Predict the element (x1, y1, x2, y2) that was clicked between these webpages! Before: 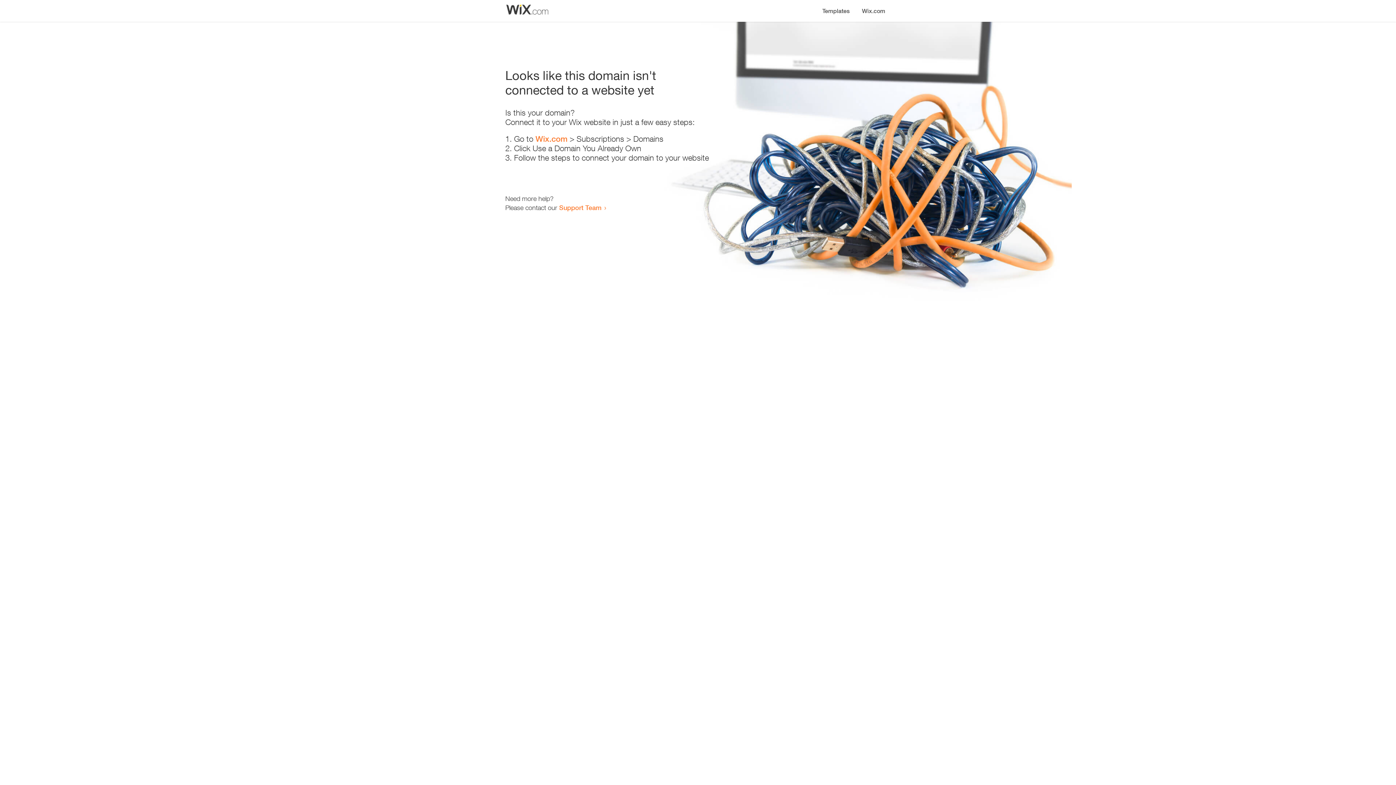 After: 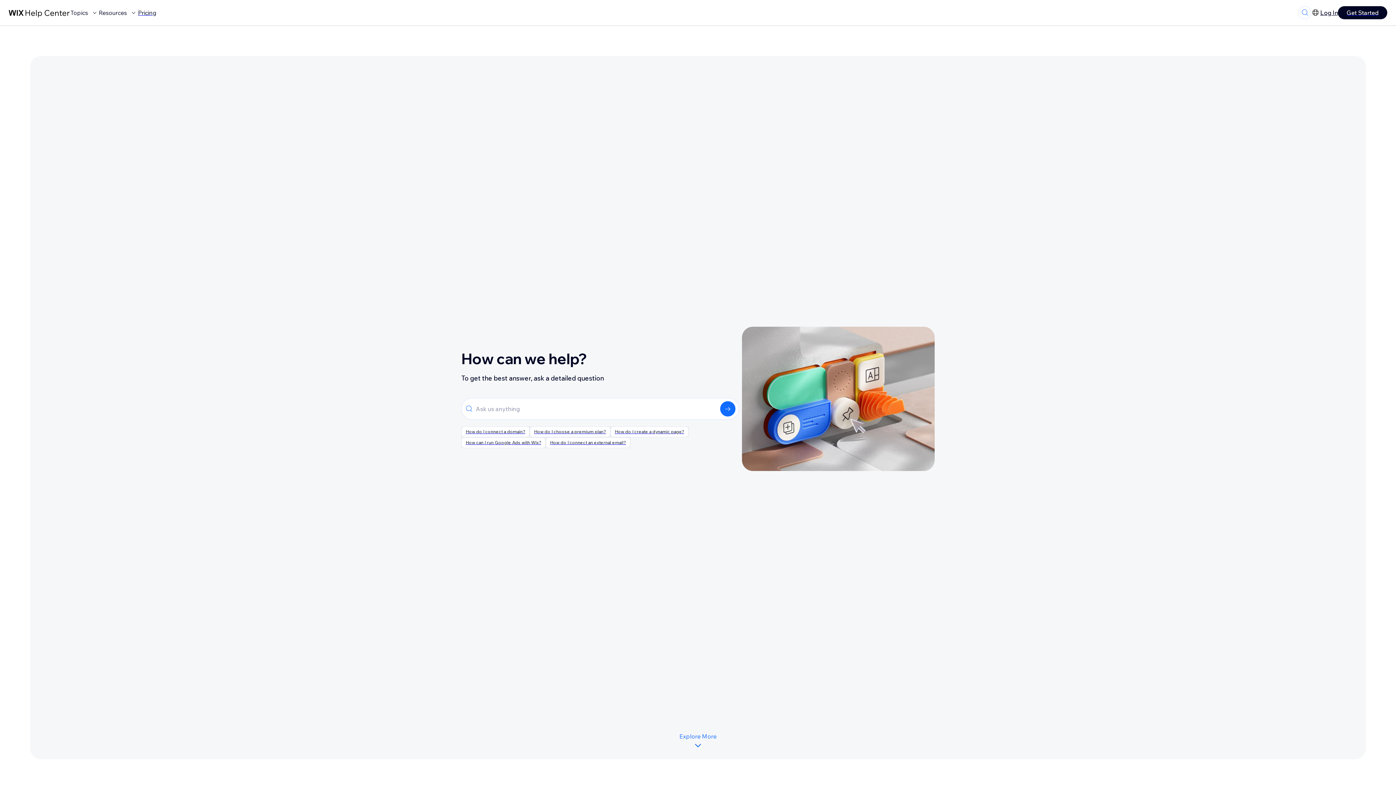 Action: bbox: (559, 203, 601, 211) label: Support Team